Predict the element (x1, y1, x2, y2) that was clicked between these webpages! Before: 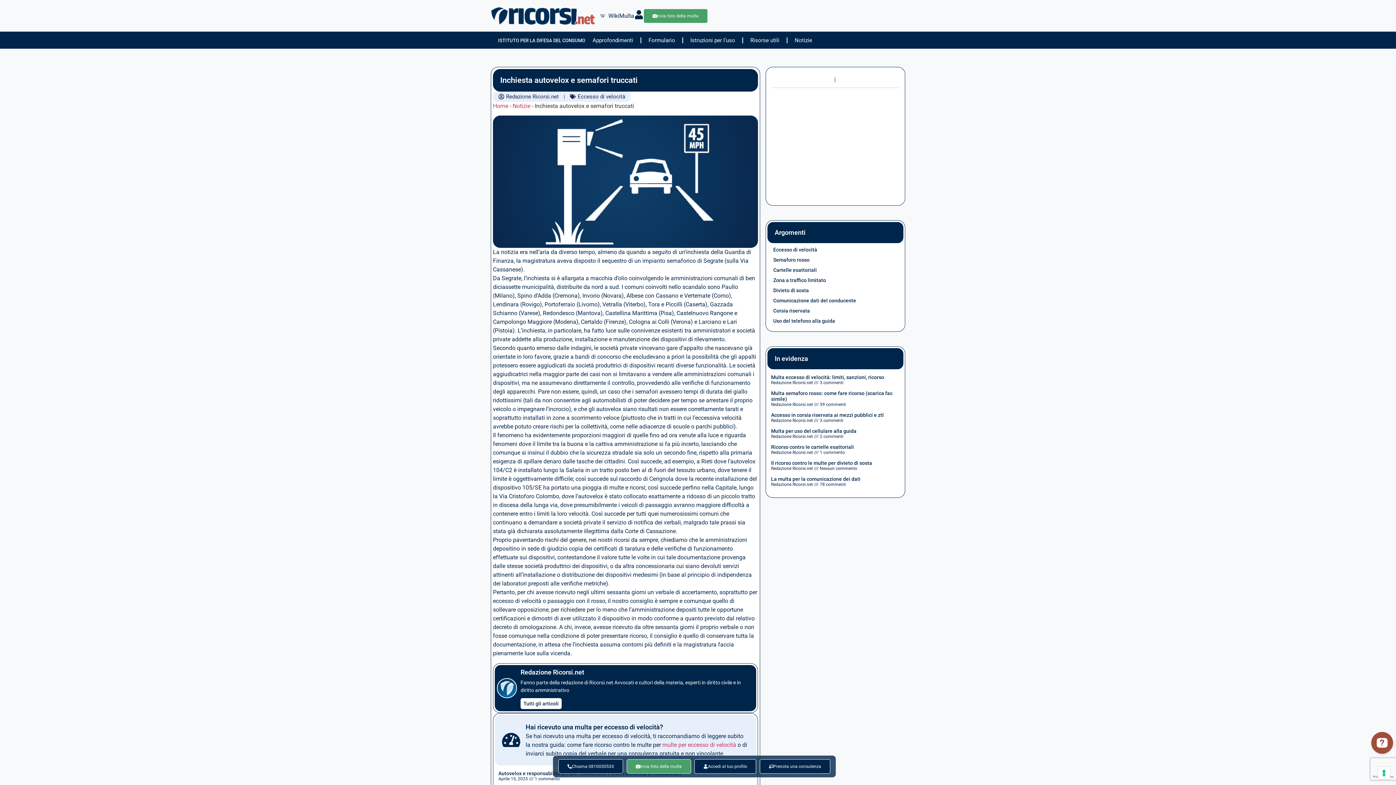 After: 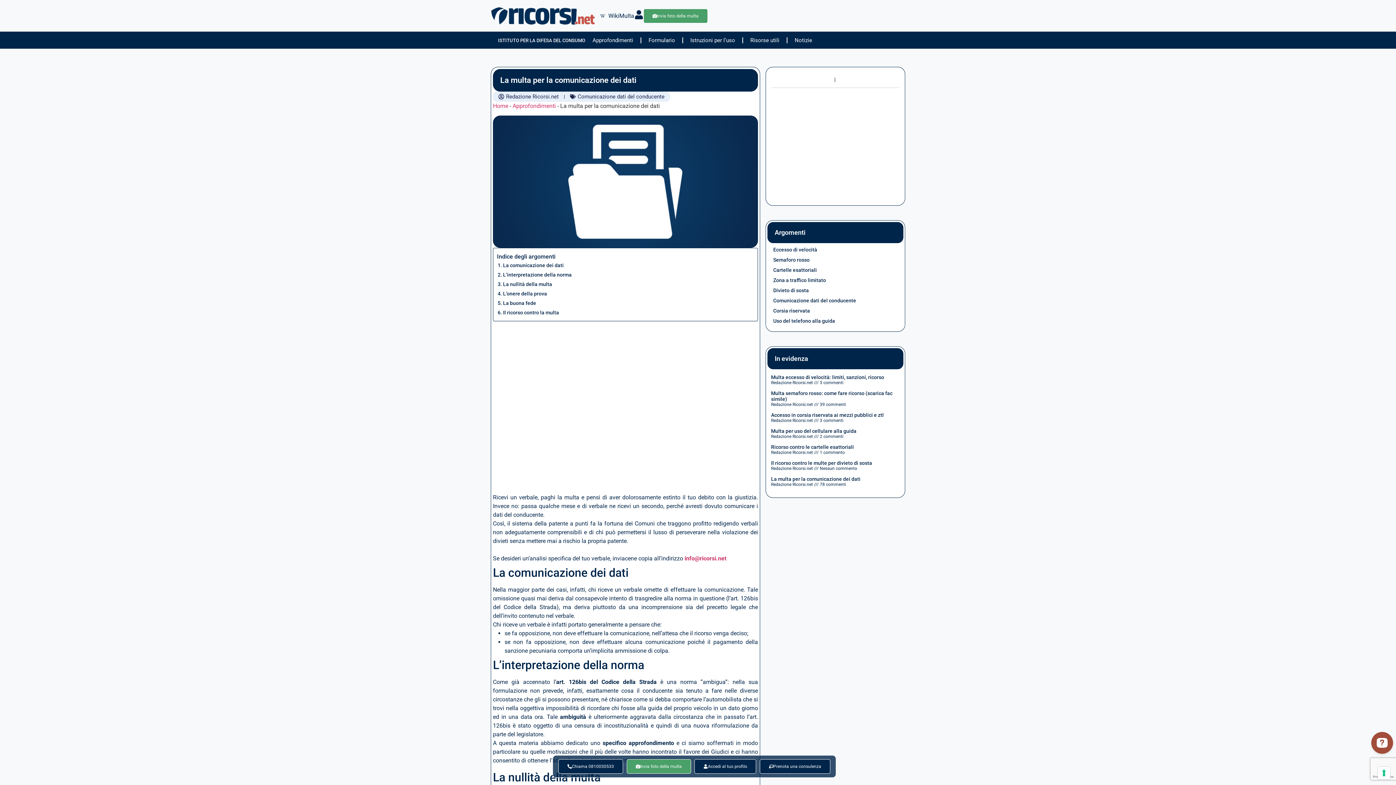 Action: label: La multa per la comunicazione dei dati bbox: (771, 476, 860, 482)